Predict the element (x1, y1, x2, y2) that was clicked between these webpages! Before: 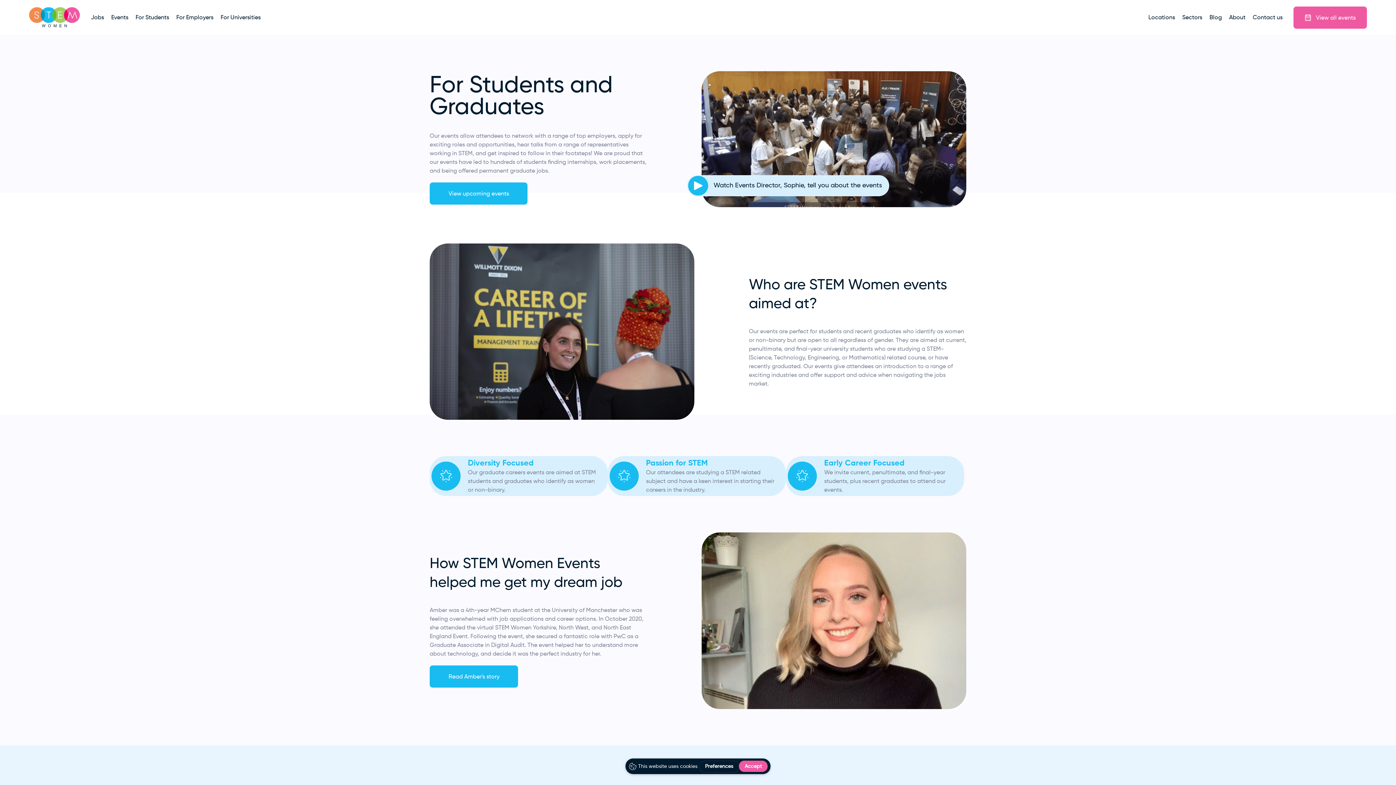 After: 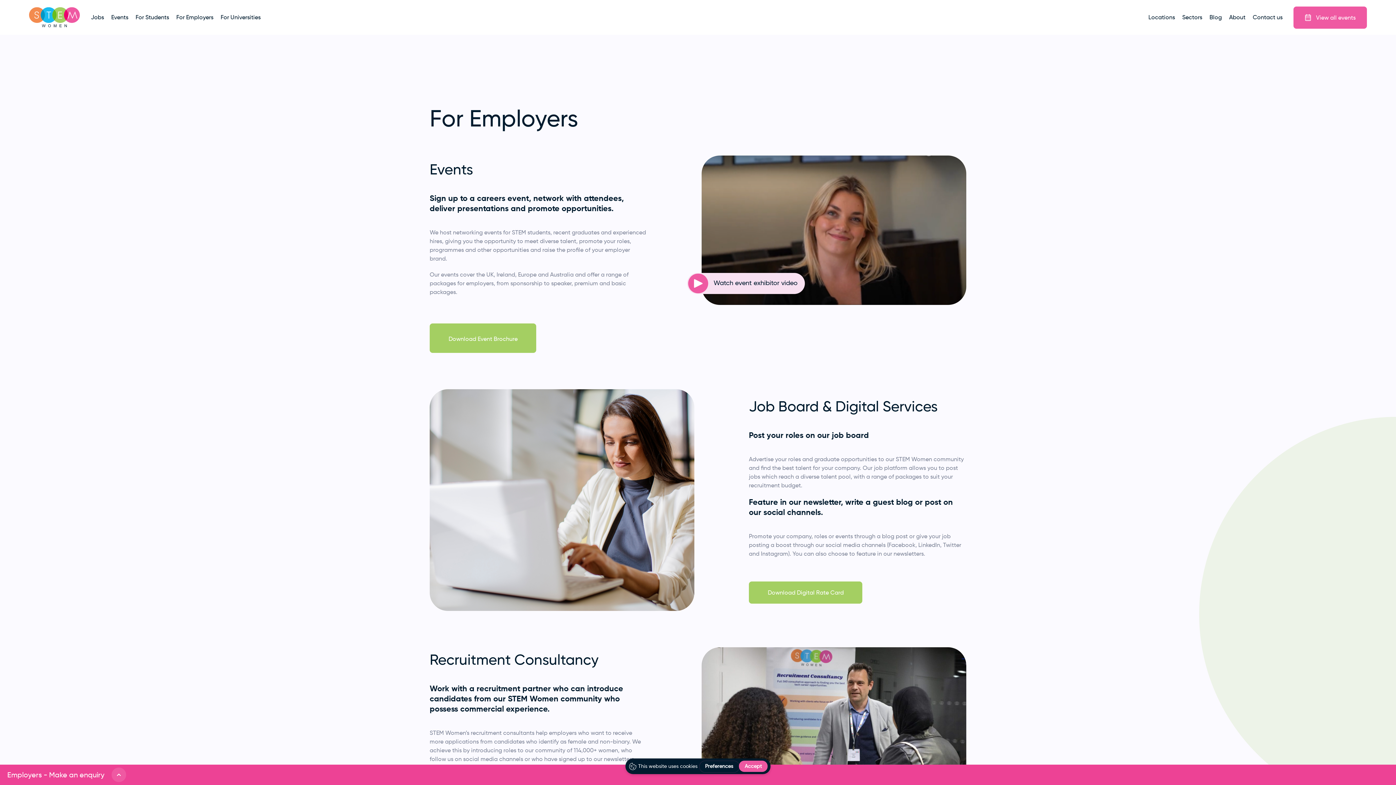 Action: bbox: (172, 0, 217, 34) label: For Employers